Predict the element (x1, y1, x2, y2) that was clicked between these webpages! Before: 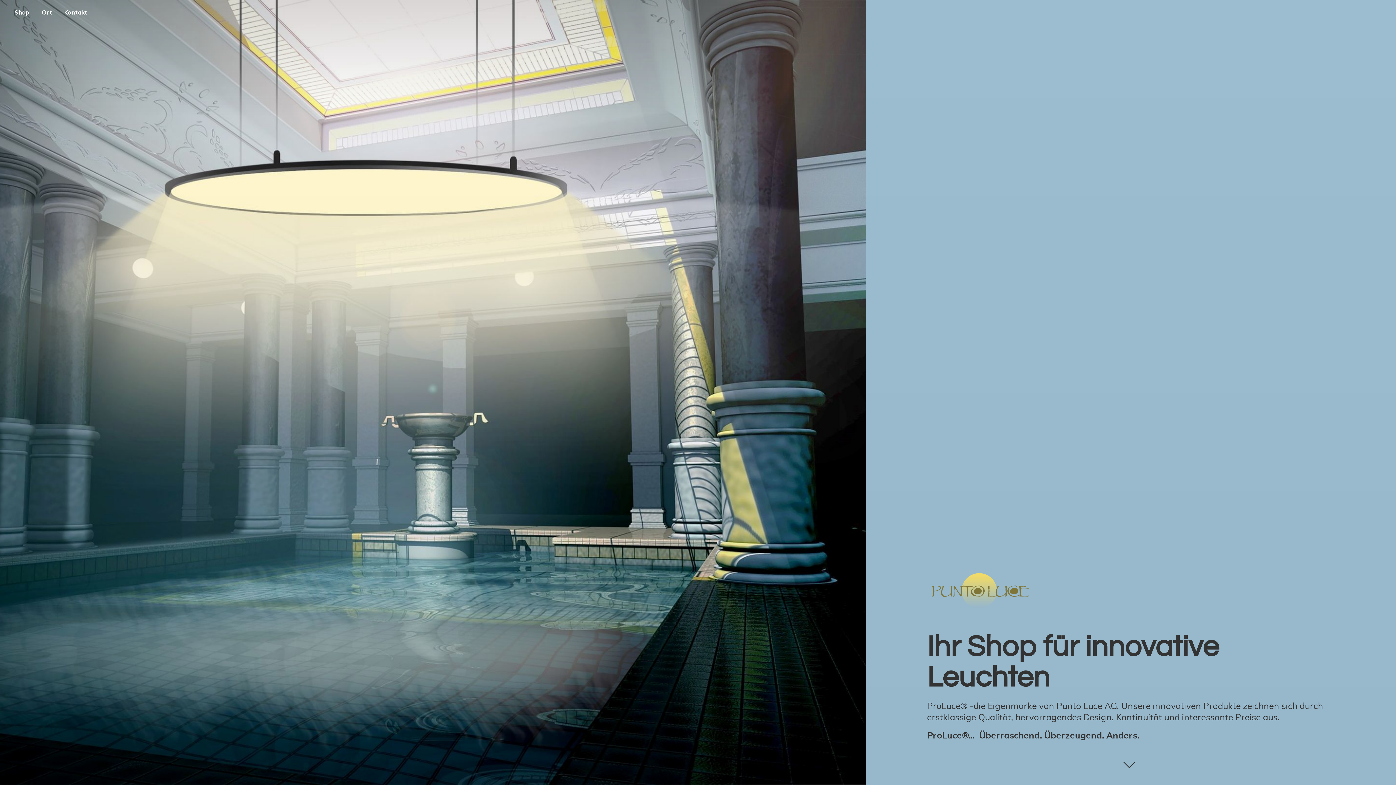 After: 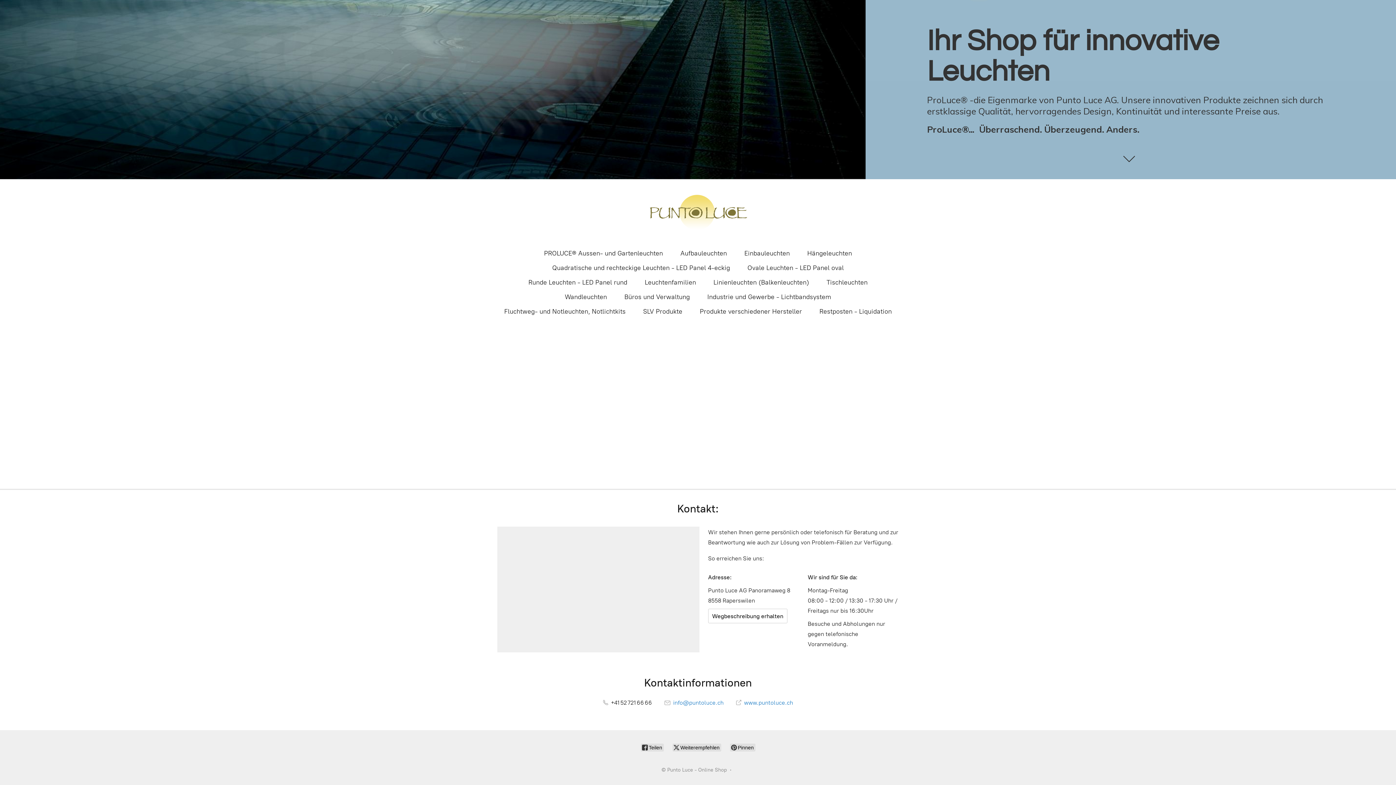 Action: label: Ort bbox: (36, 7, 57, 17)